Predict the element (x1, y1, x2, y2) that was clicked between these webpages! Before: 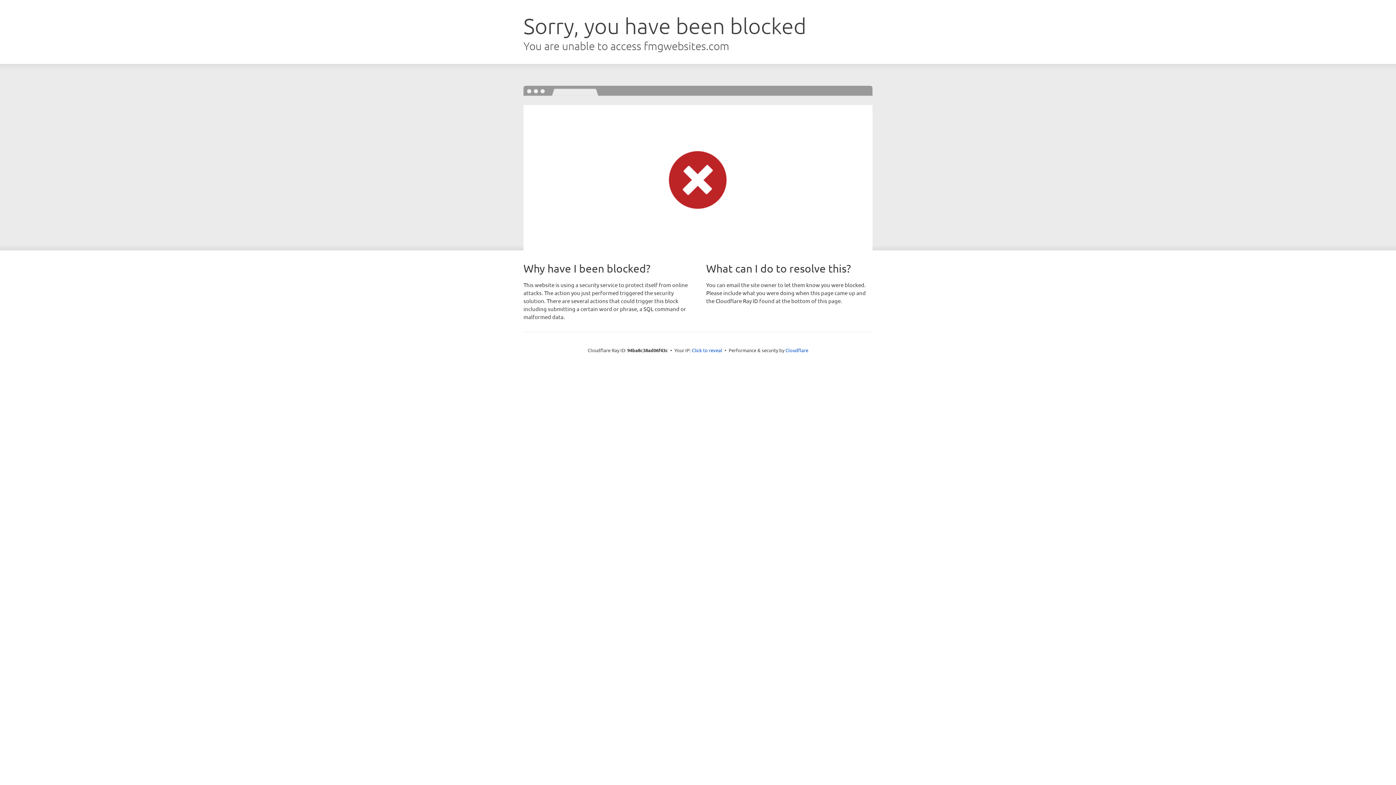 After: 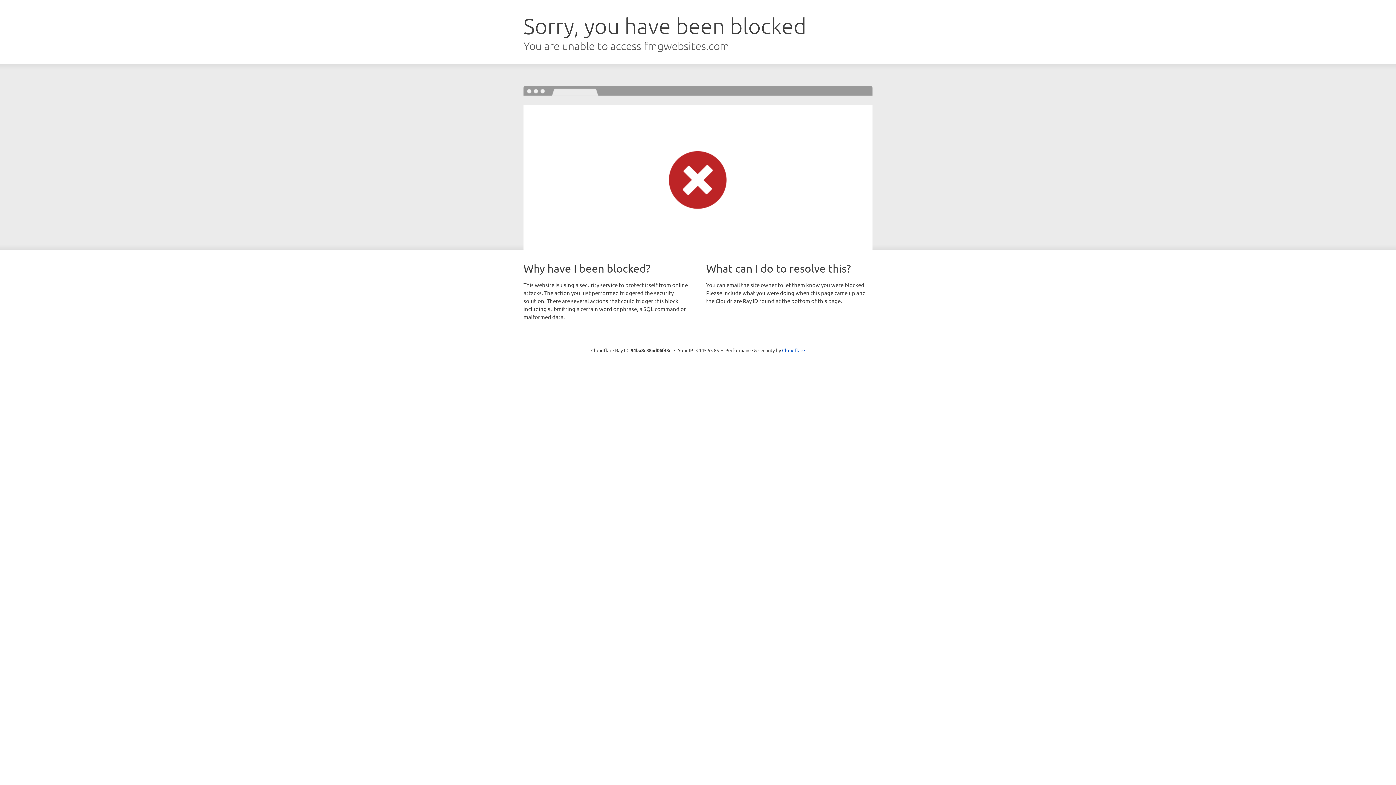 Action: bbox: (692, 346, 722, 353) label: Click to reveal